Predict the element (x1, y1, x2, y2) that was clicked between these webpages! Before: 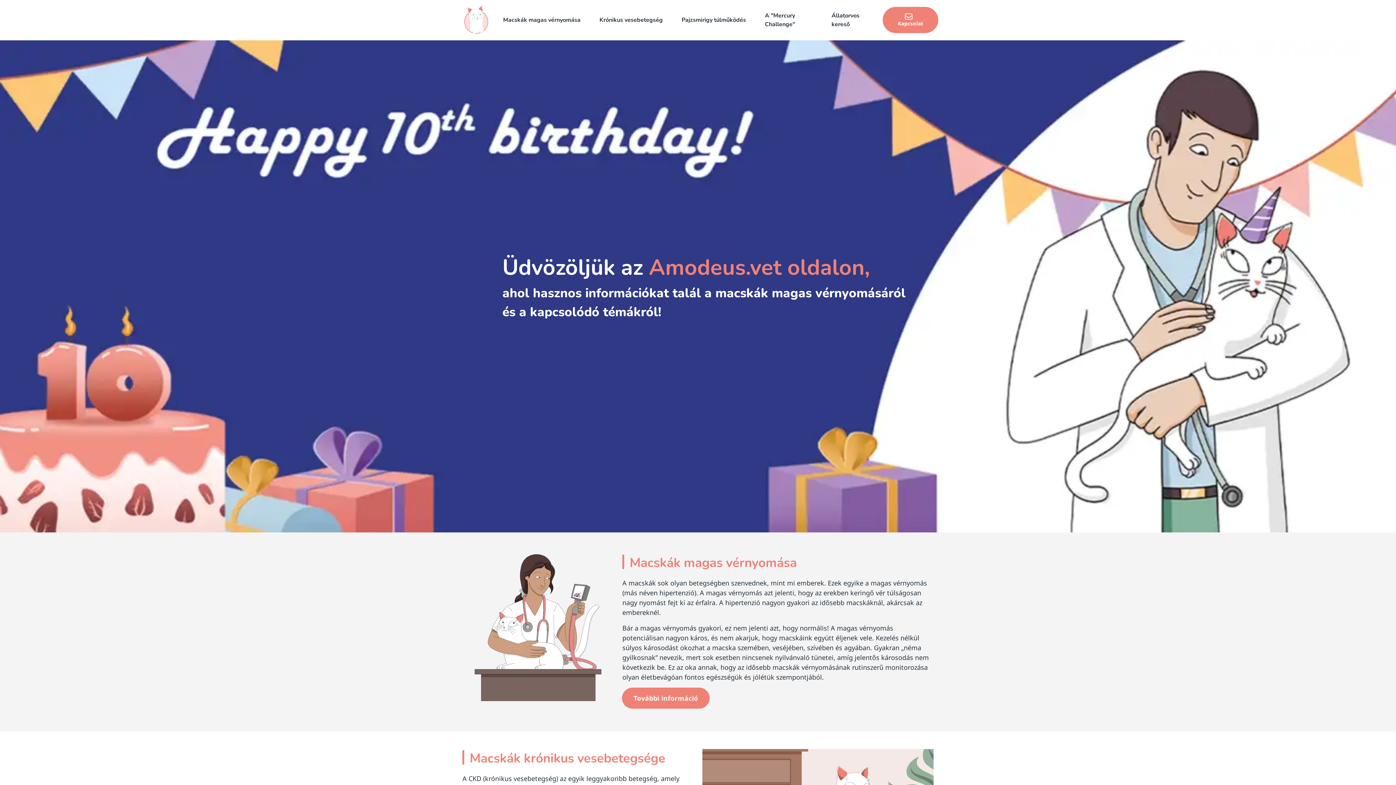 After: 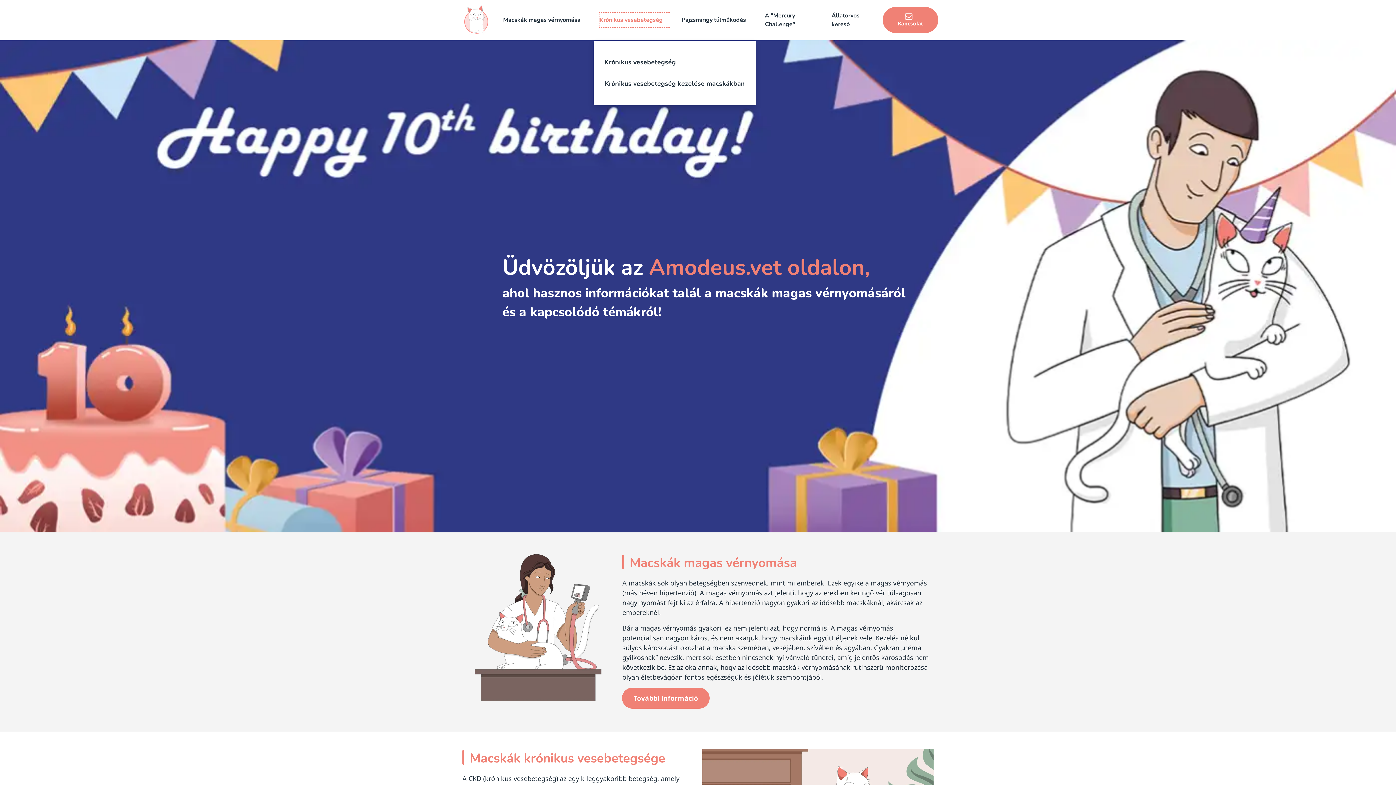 Action: bbox: (599, 12, 670, 27) label: Krónikus vesebetegség 